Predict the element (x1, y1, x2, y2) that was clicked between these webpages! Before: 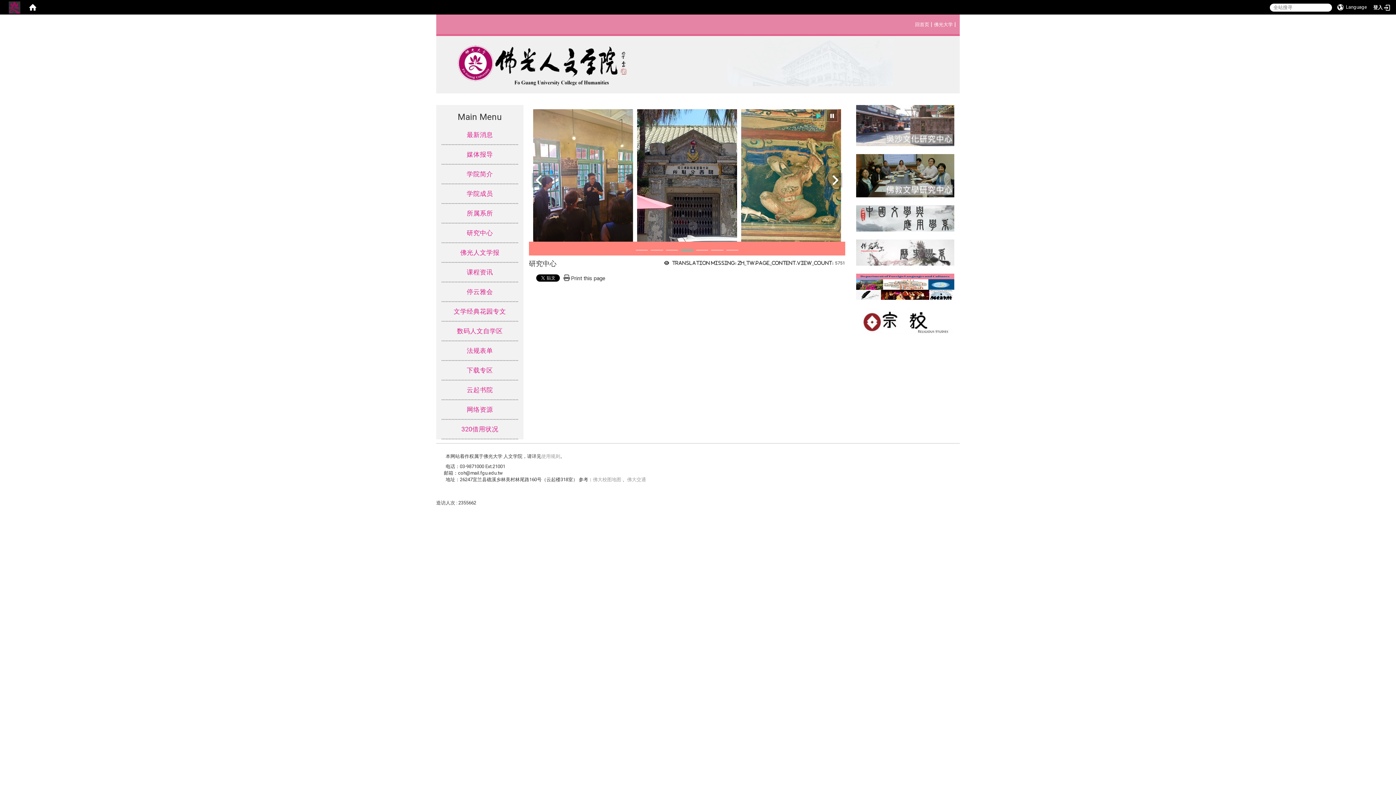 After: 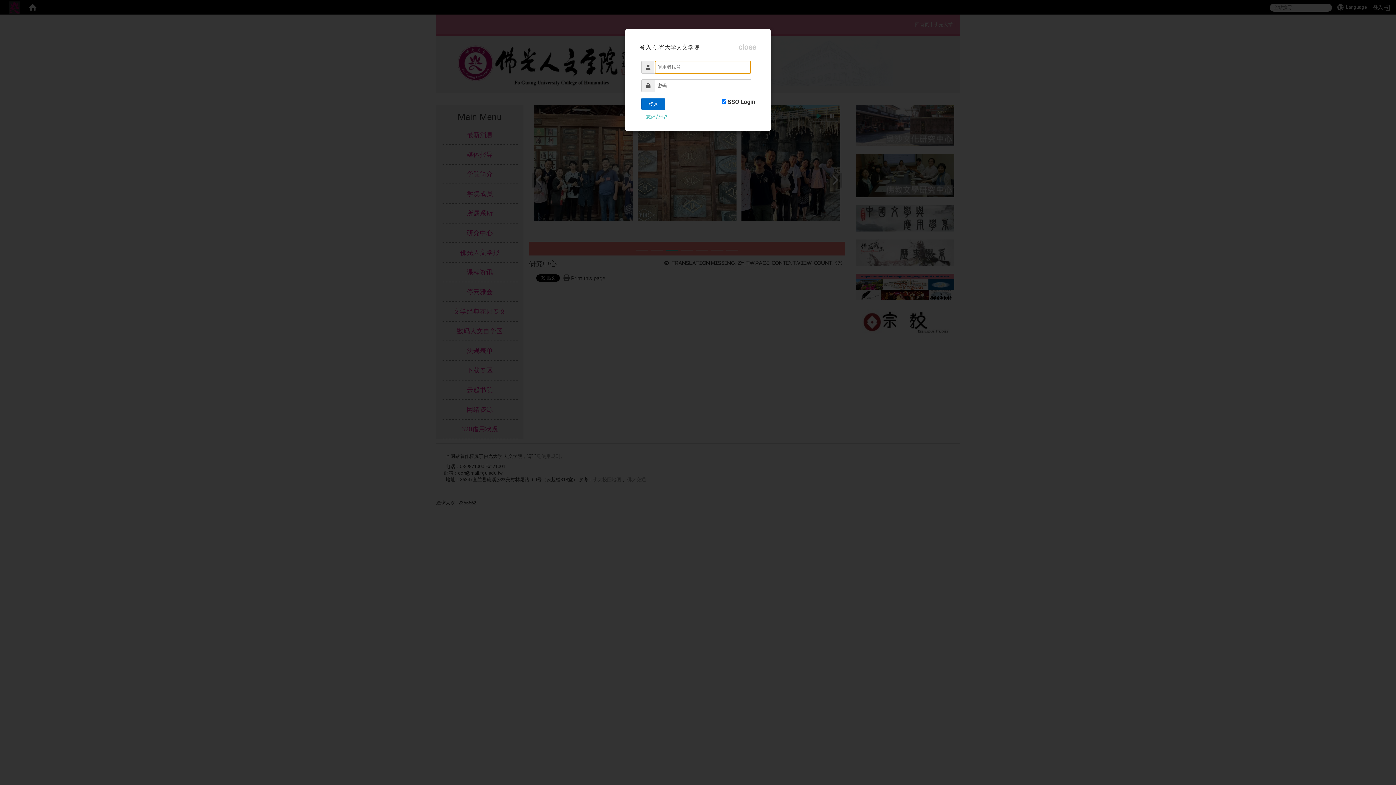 Action: bbox: (5, 0, 23, 14)